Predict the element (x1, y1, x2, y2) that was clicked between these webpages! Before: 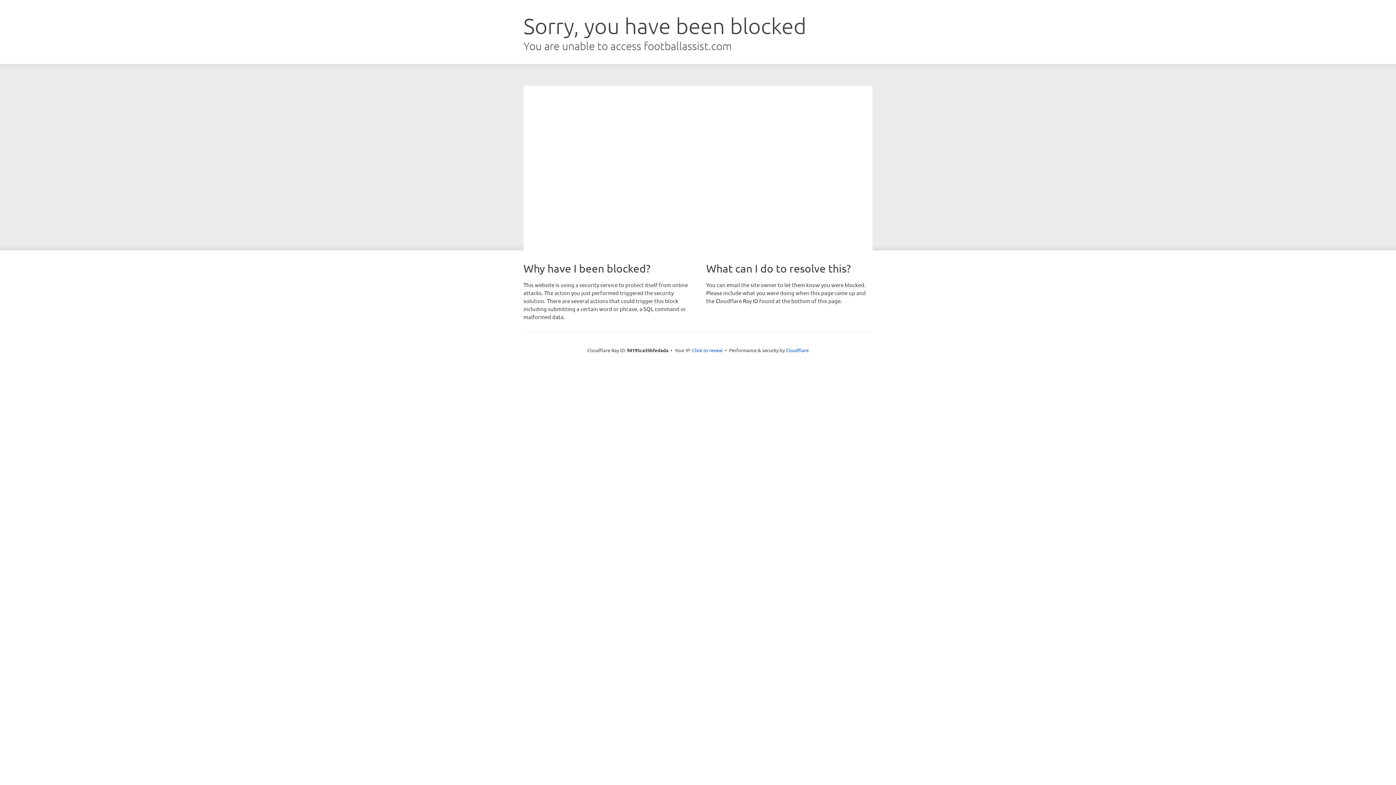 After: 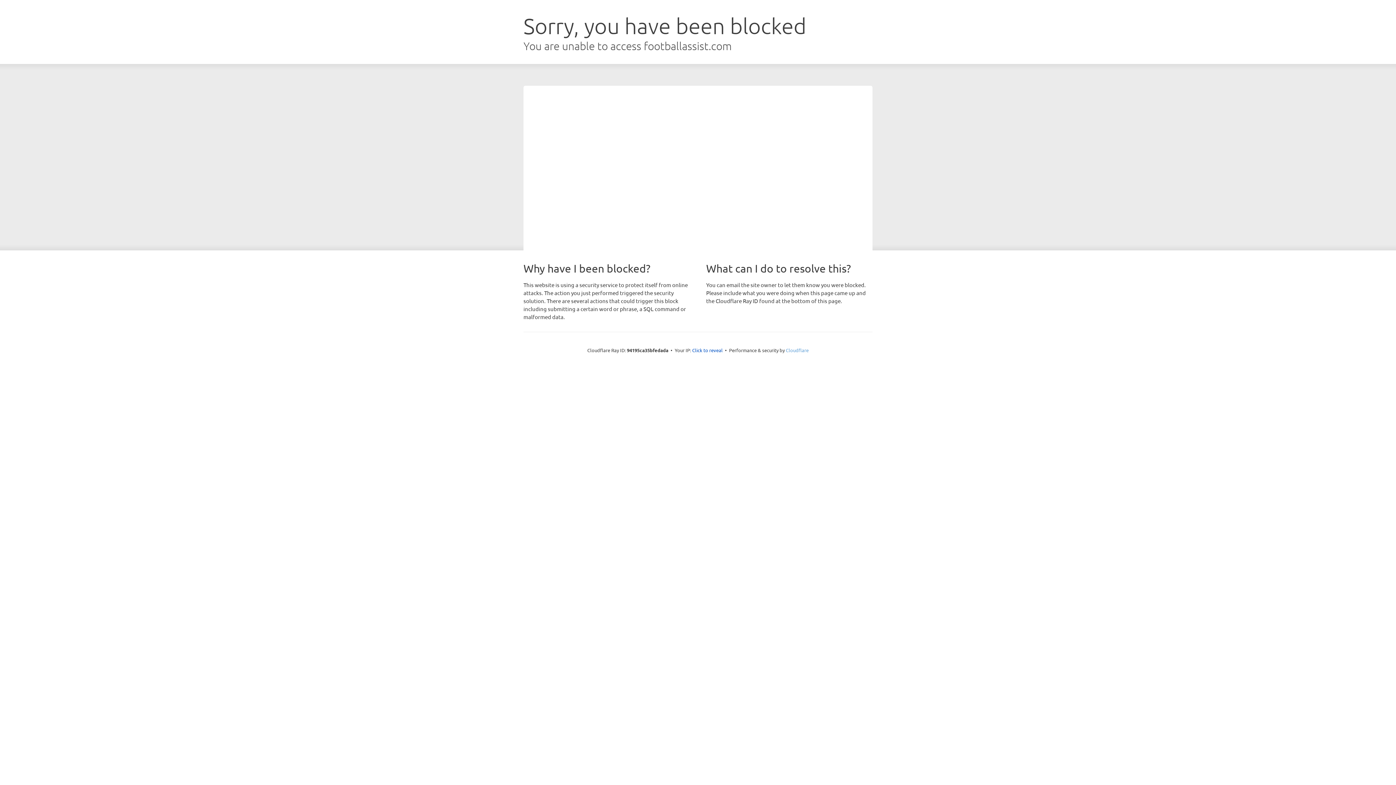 Action: label: Cloudflare bbox: (786, 347, 808, 353)